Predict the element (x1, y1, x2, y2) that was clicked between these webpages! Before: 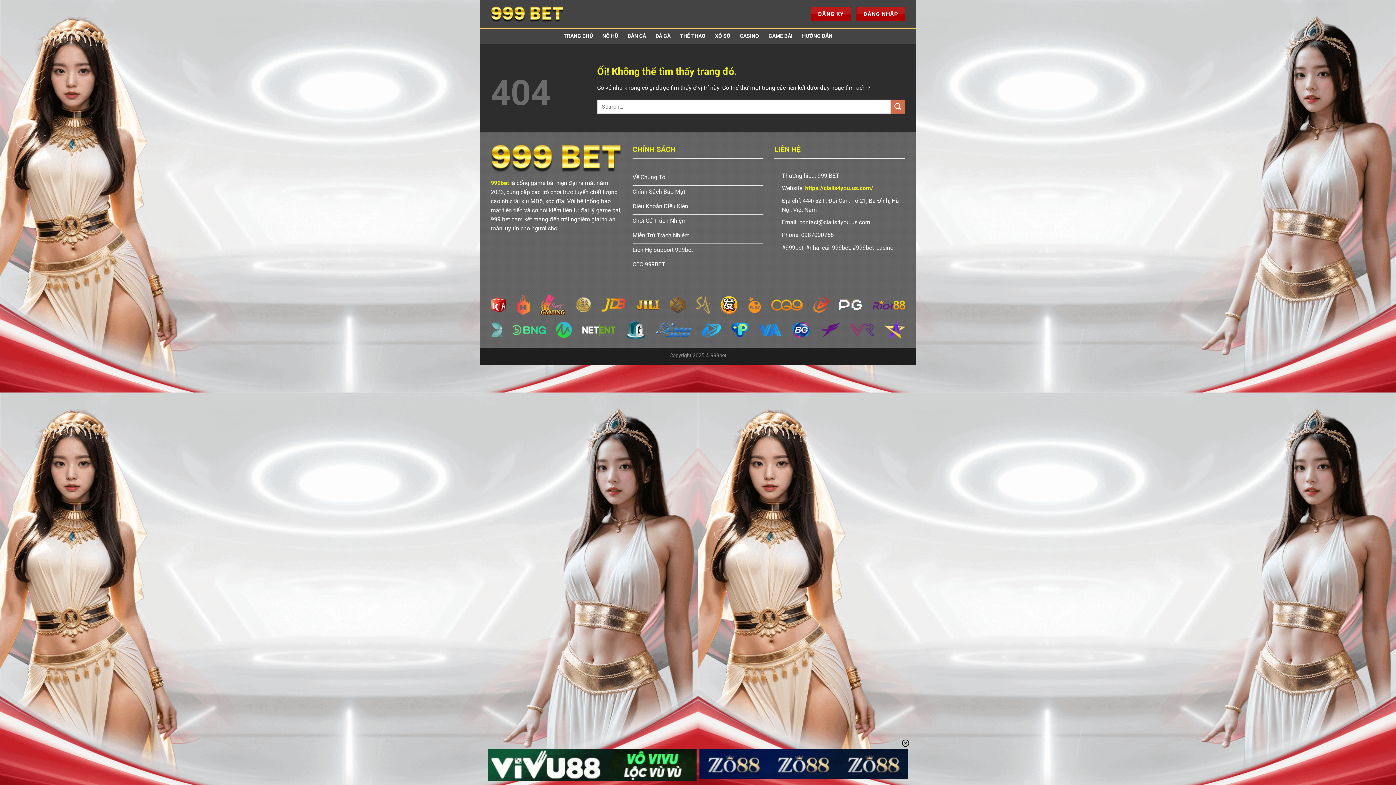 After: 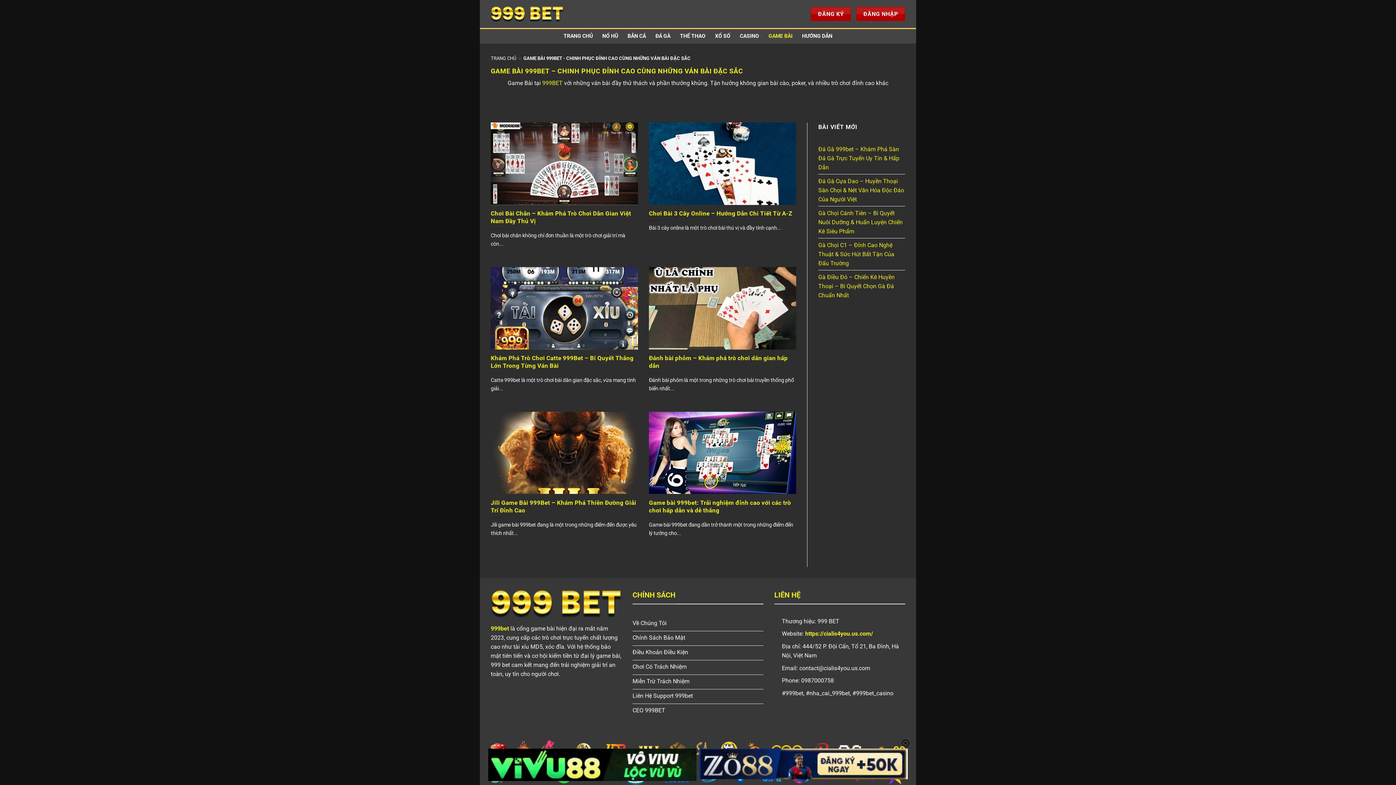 Action: bbox: (768, 29, 792, 42) label: GAME BÀI